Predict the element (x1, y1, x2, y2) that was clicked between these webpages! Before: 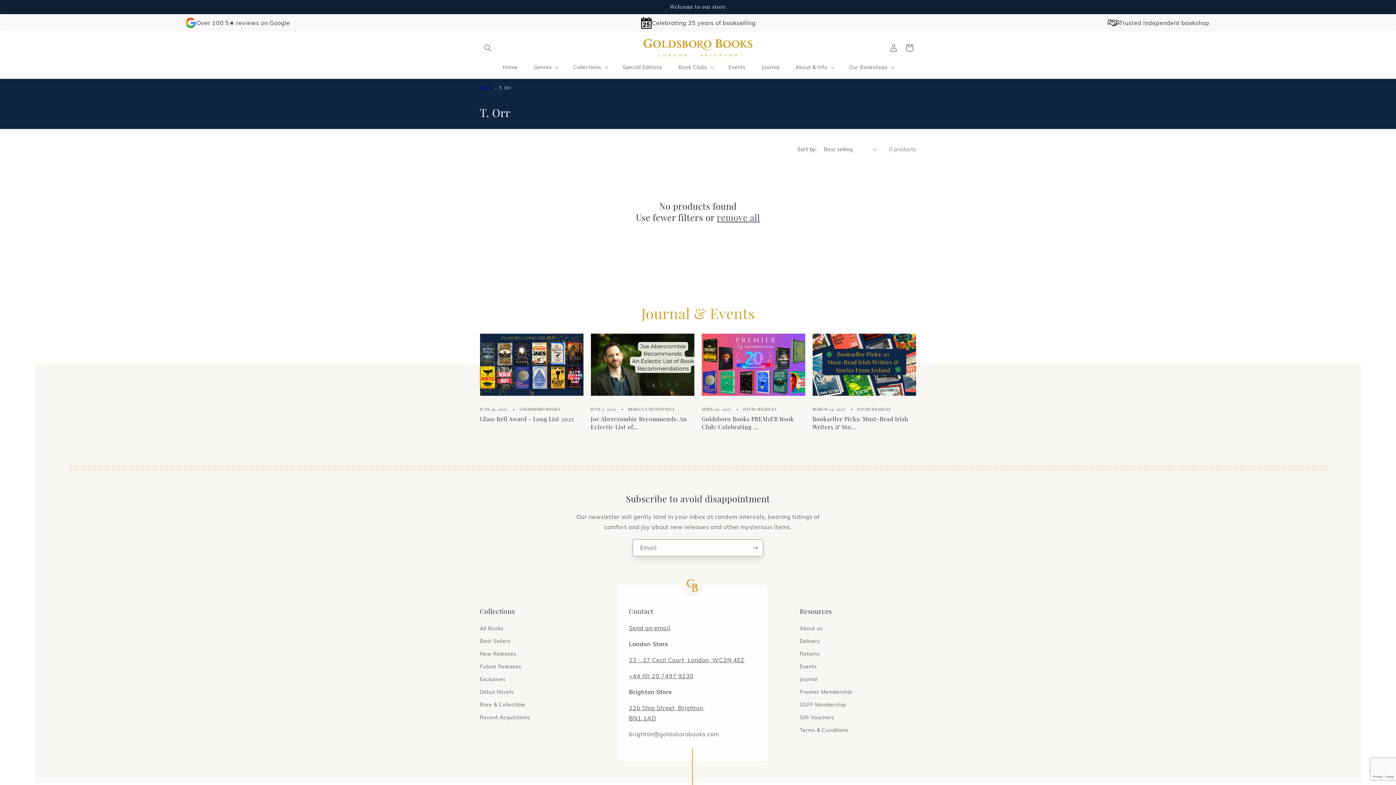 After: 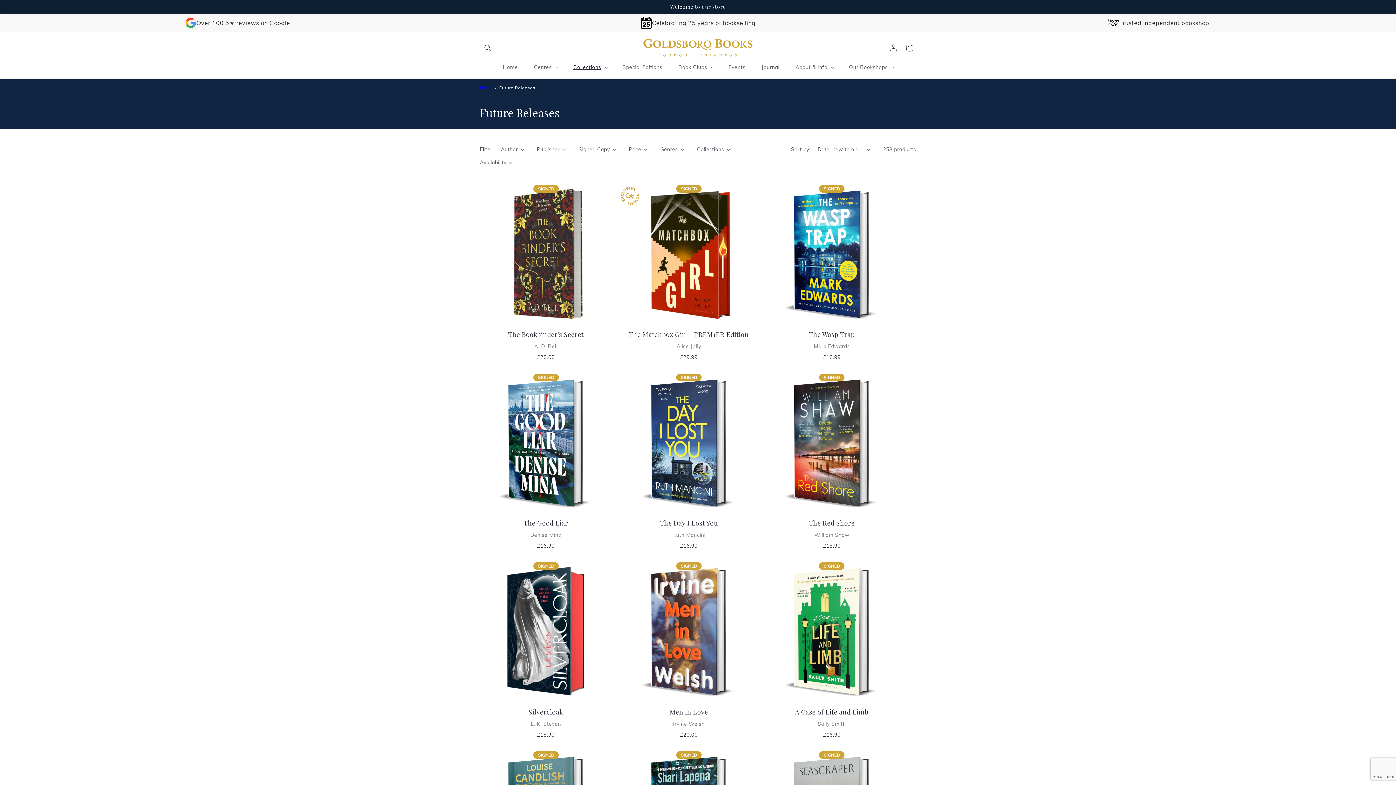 Action: bbox: (480, 660, 521, 673) label: Future Releases